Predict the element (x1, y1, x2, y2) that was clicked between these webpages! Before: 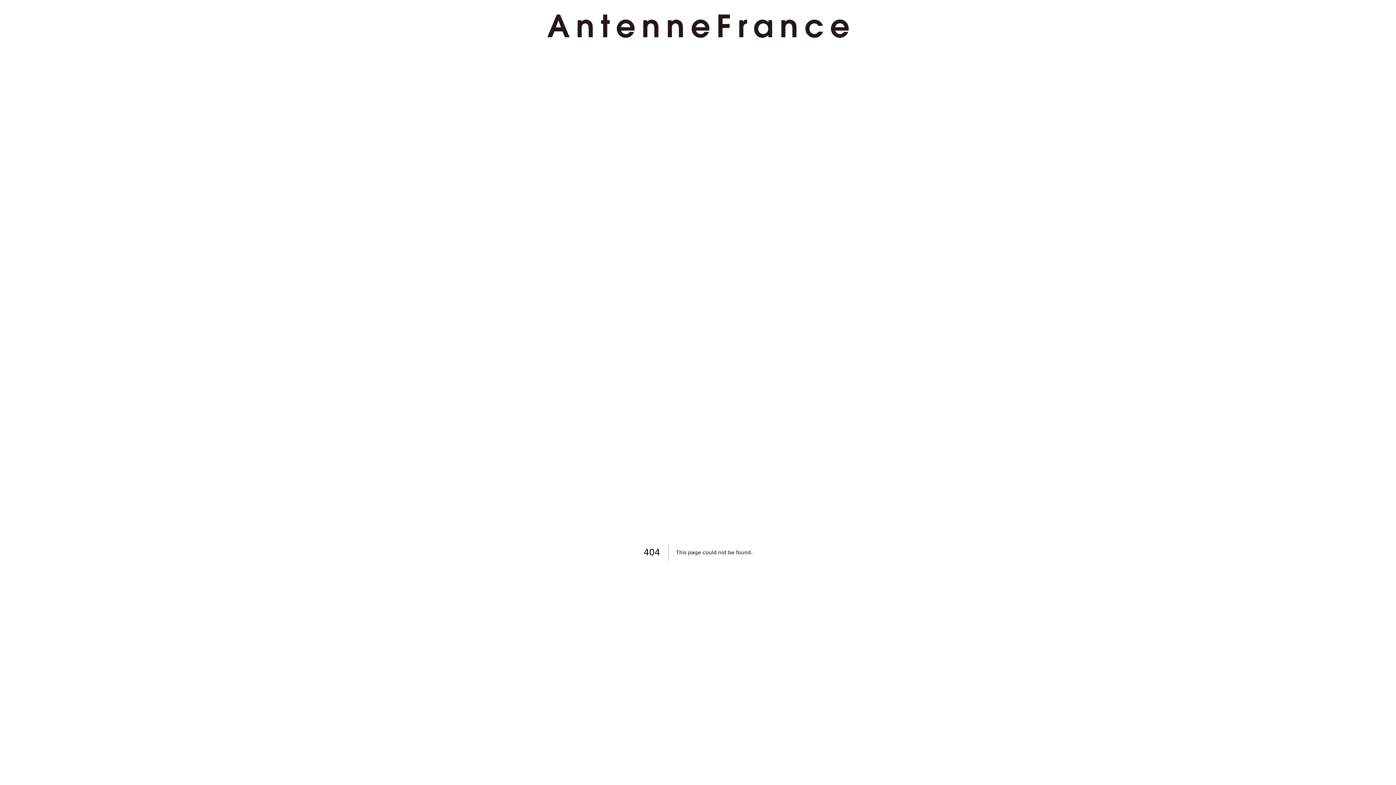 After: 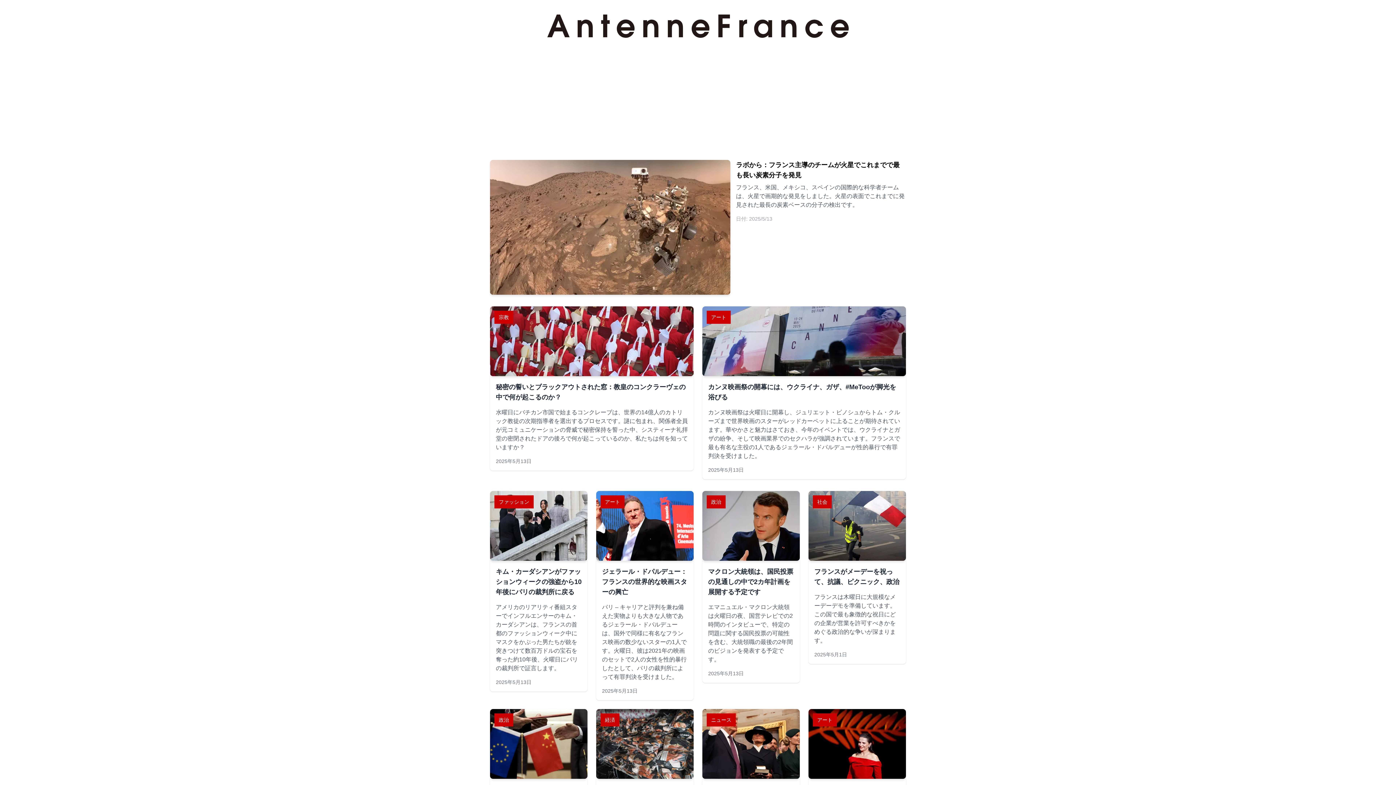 Action: bbox: (524, 14, 871, 37)